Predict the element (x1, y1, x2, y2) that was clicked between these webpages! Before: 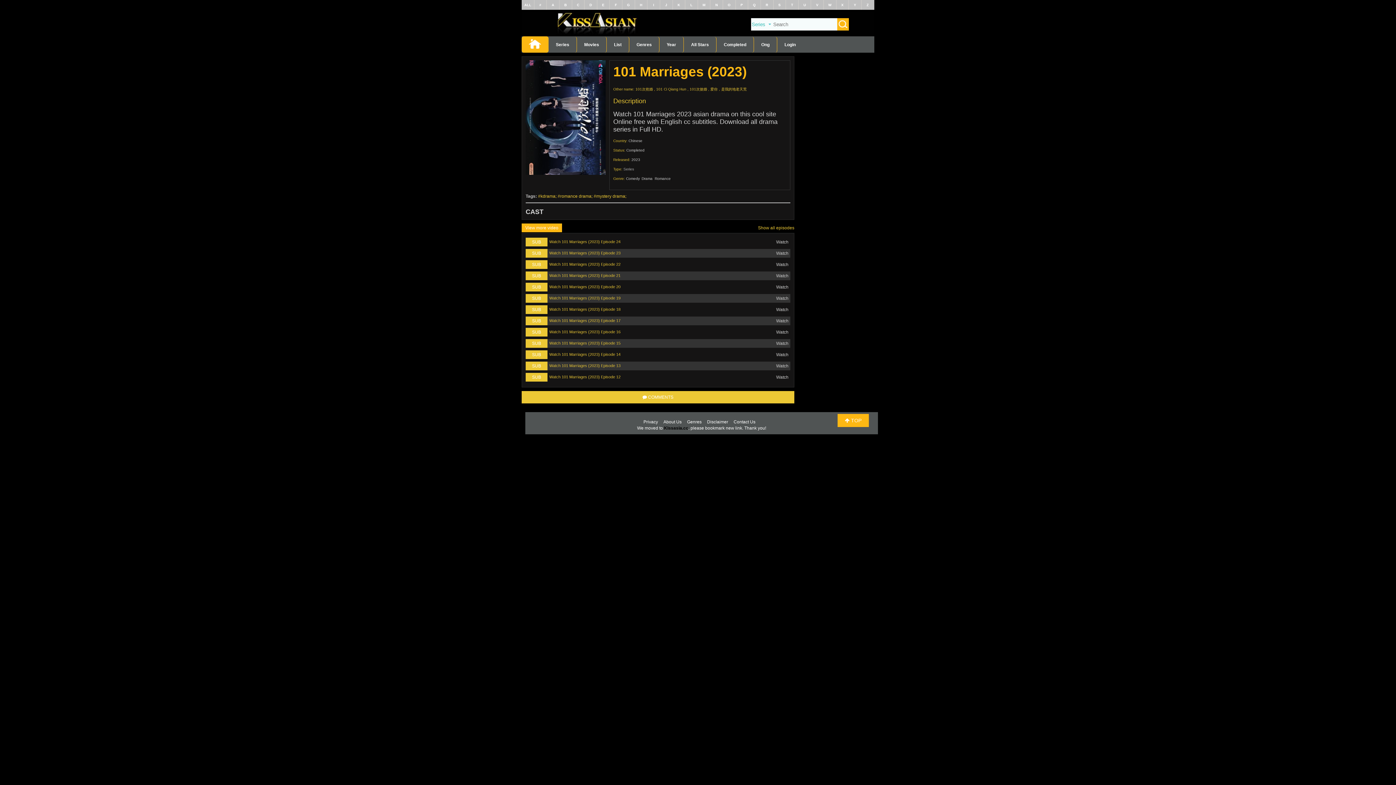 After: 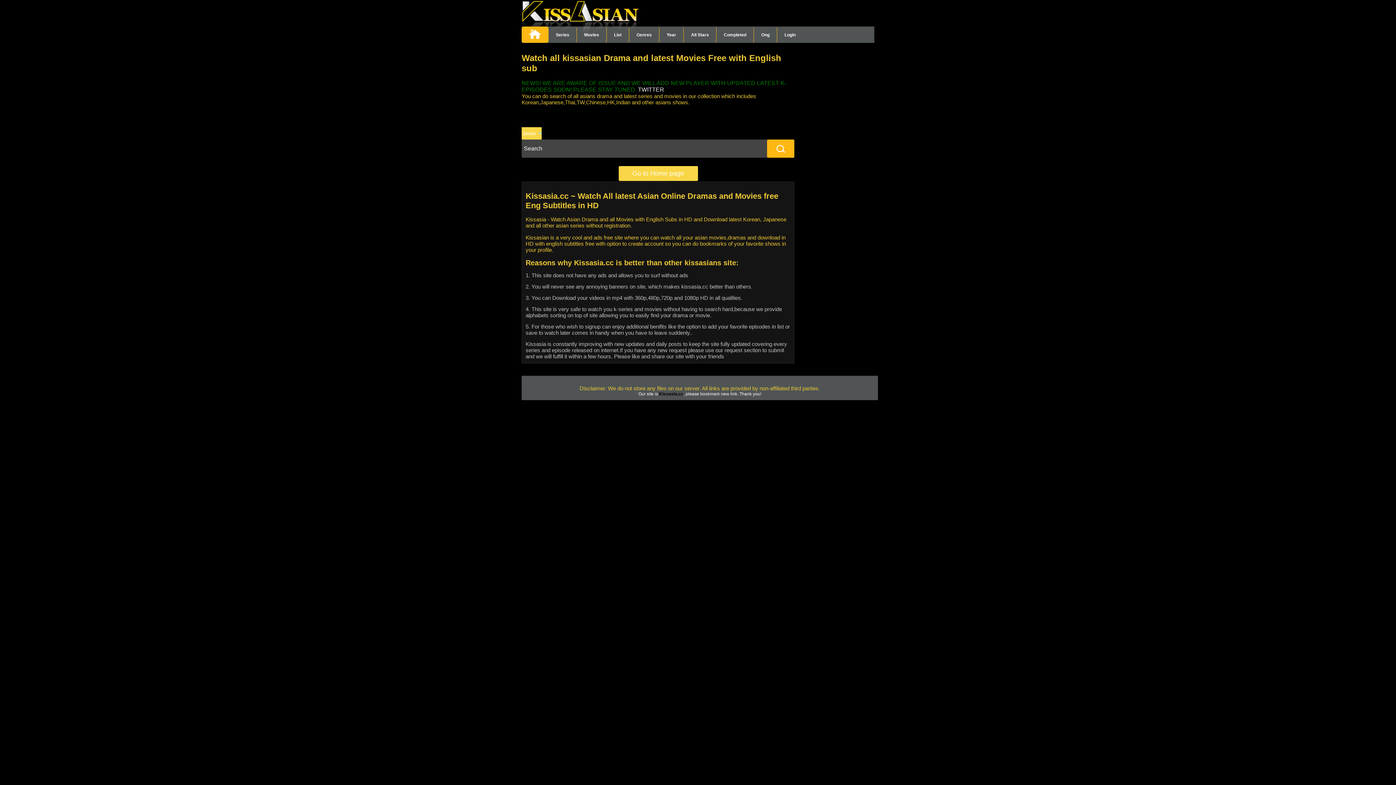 Action: bbox: (521, 32, 874, 37)